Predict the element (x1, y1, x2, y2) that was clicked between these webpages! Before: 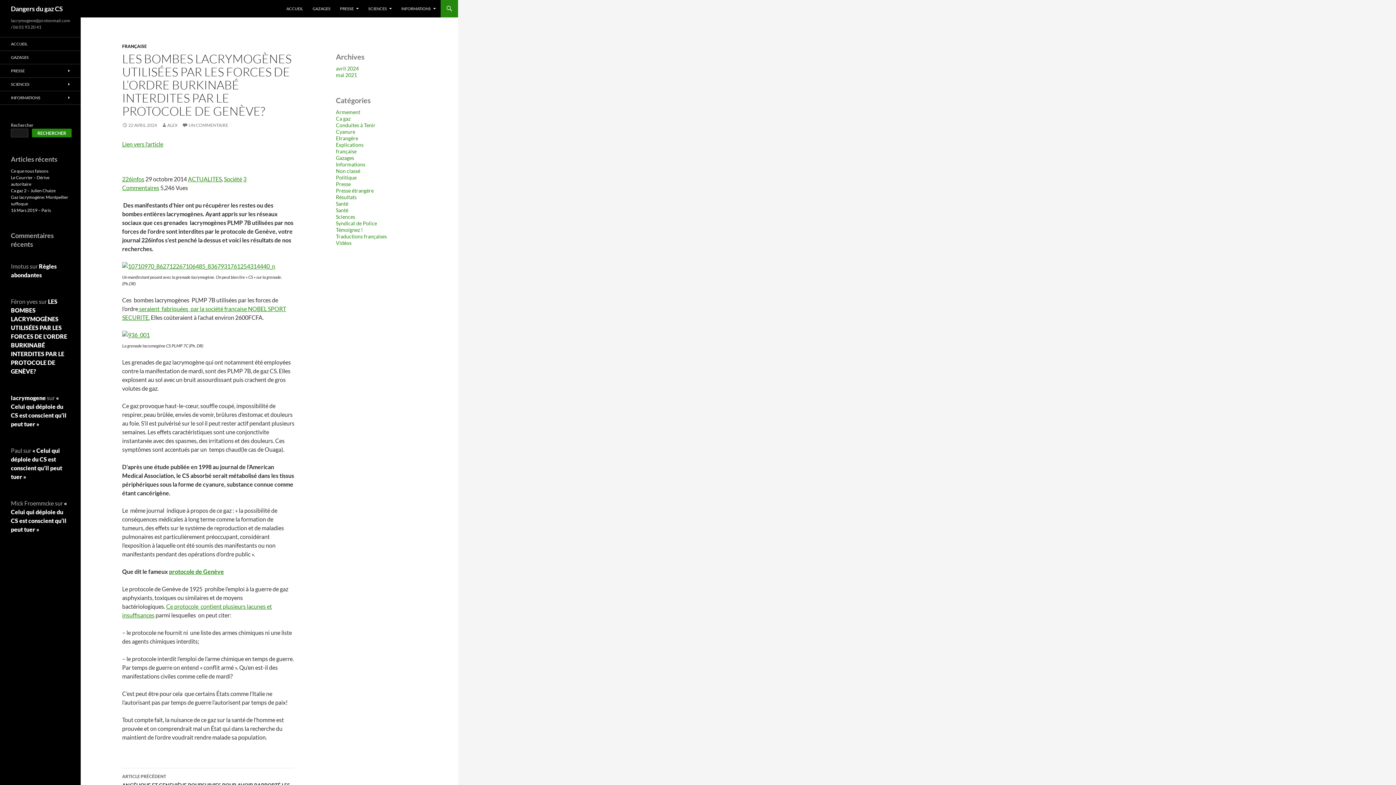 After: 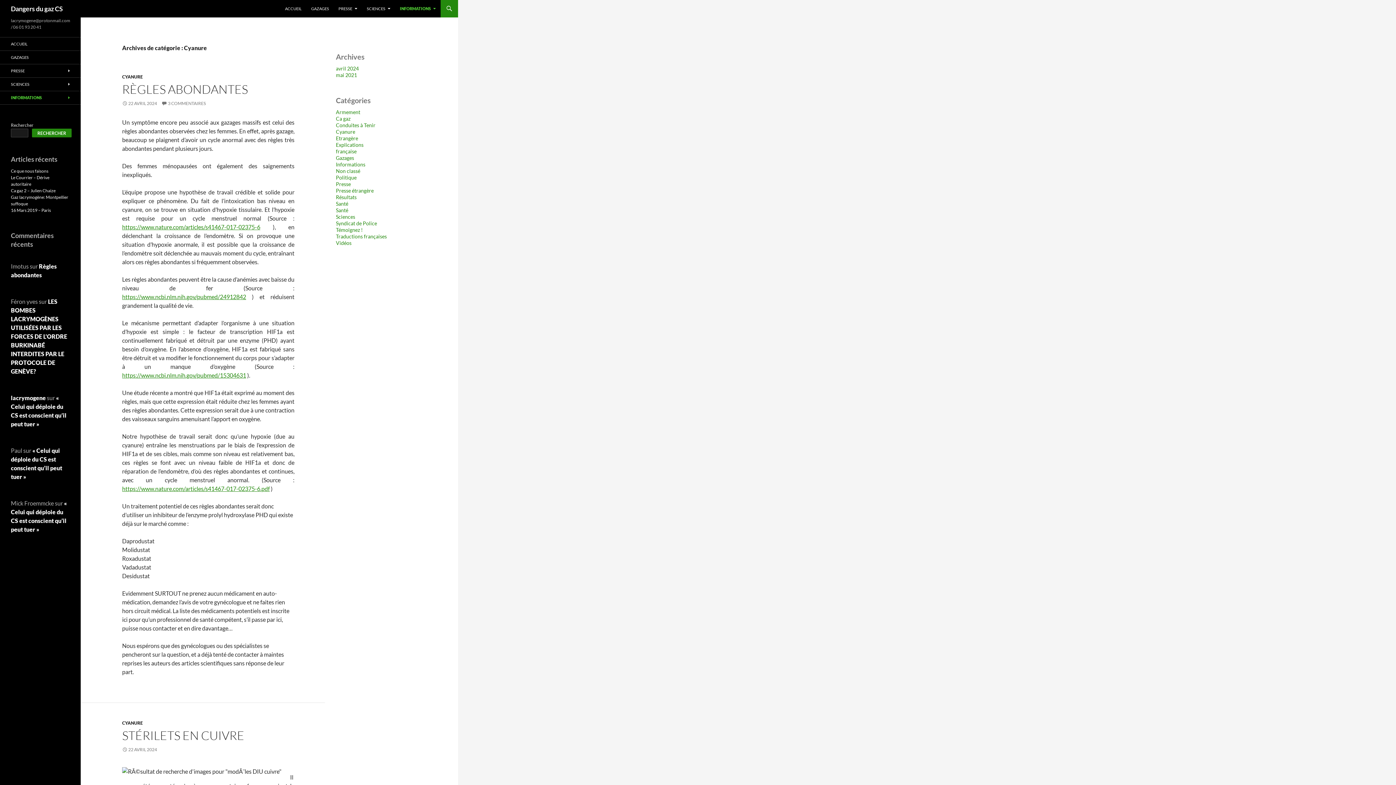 Action: bbox: (336, 128, 355, 134) label: Cyanure